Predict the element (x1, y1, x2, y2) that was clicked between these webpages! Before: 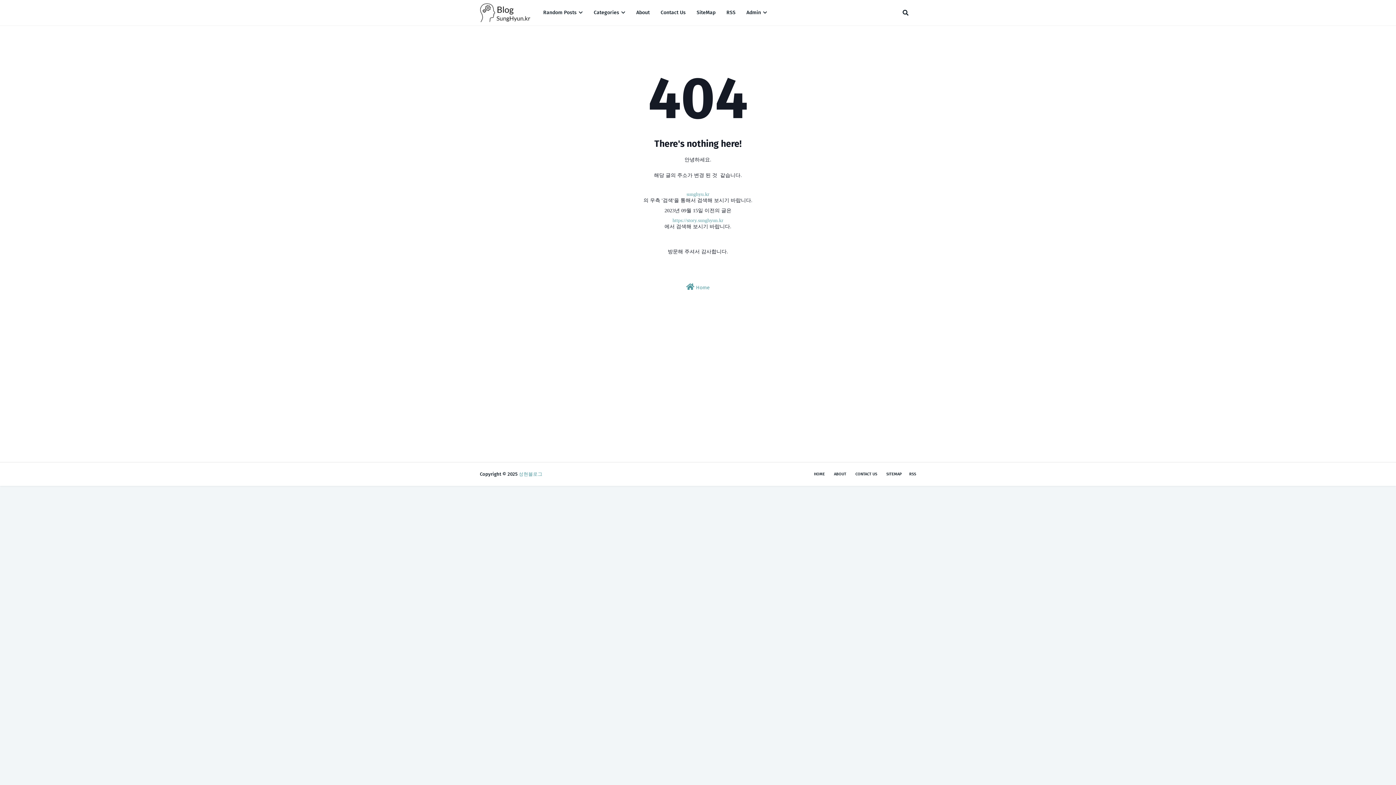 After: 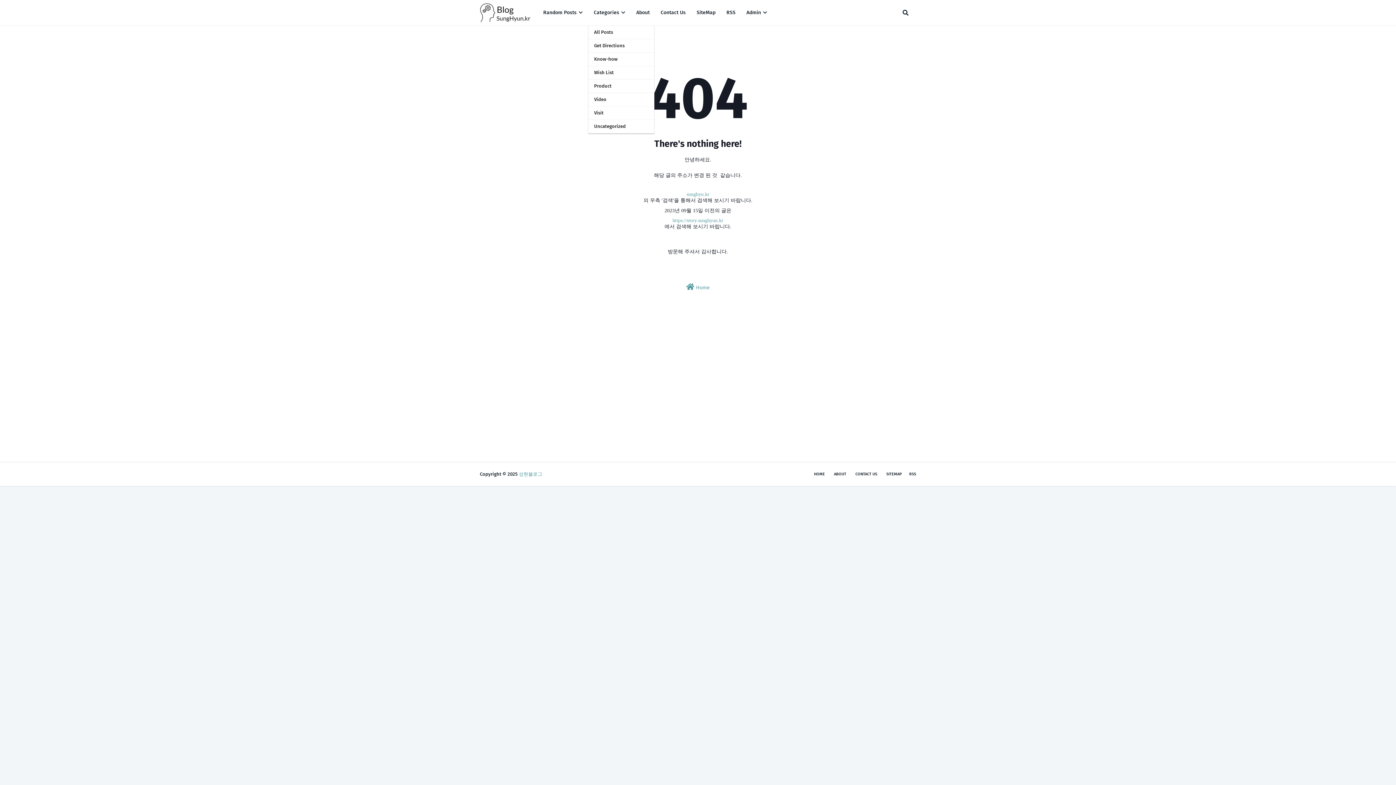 Action: bbox: (588, 0, 631, 25) label: Categories